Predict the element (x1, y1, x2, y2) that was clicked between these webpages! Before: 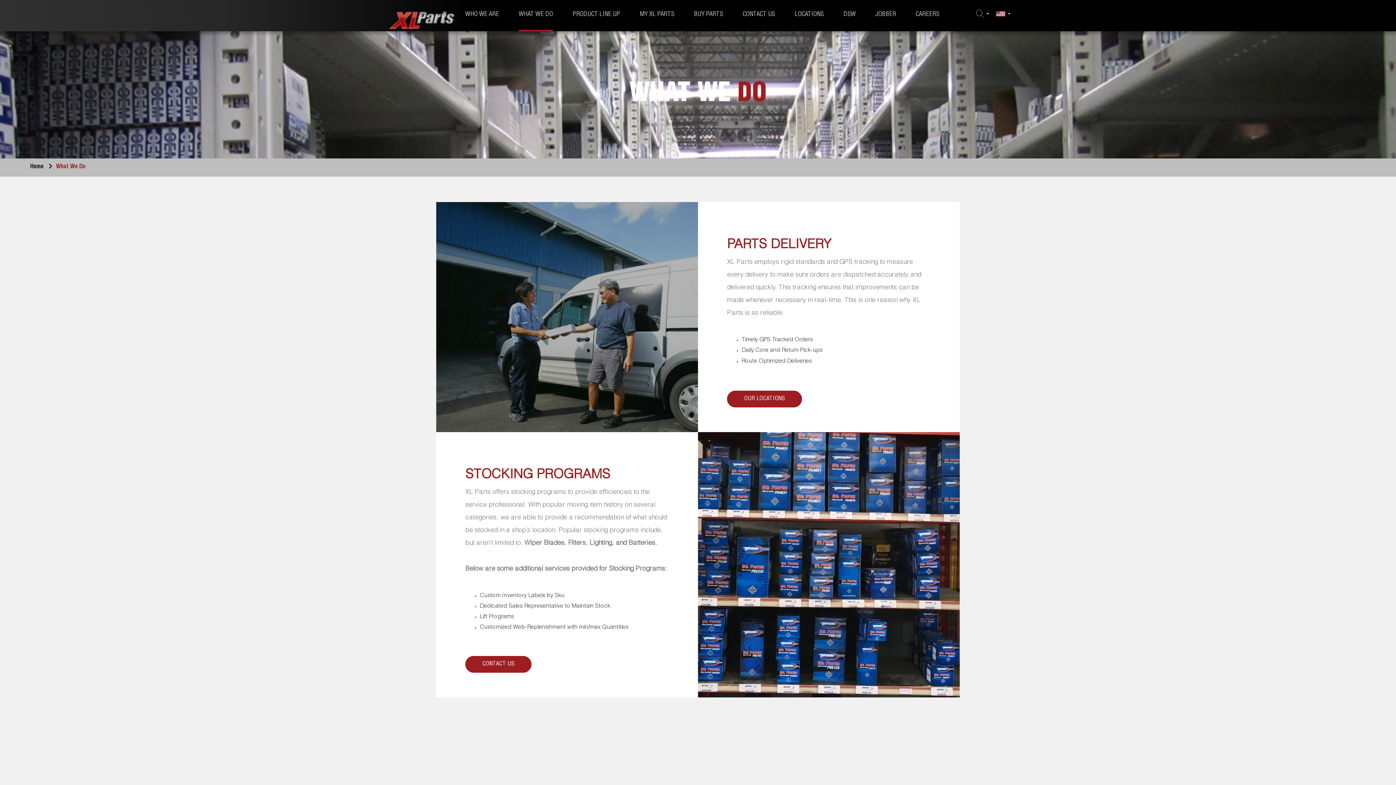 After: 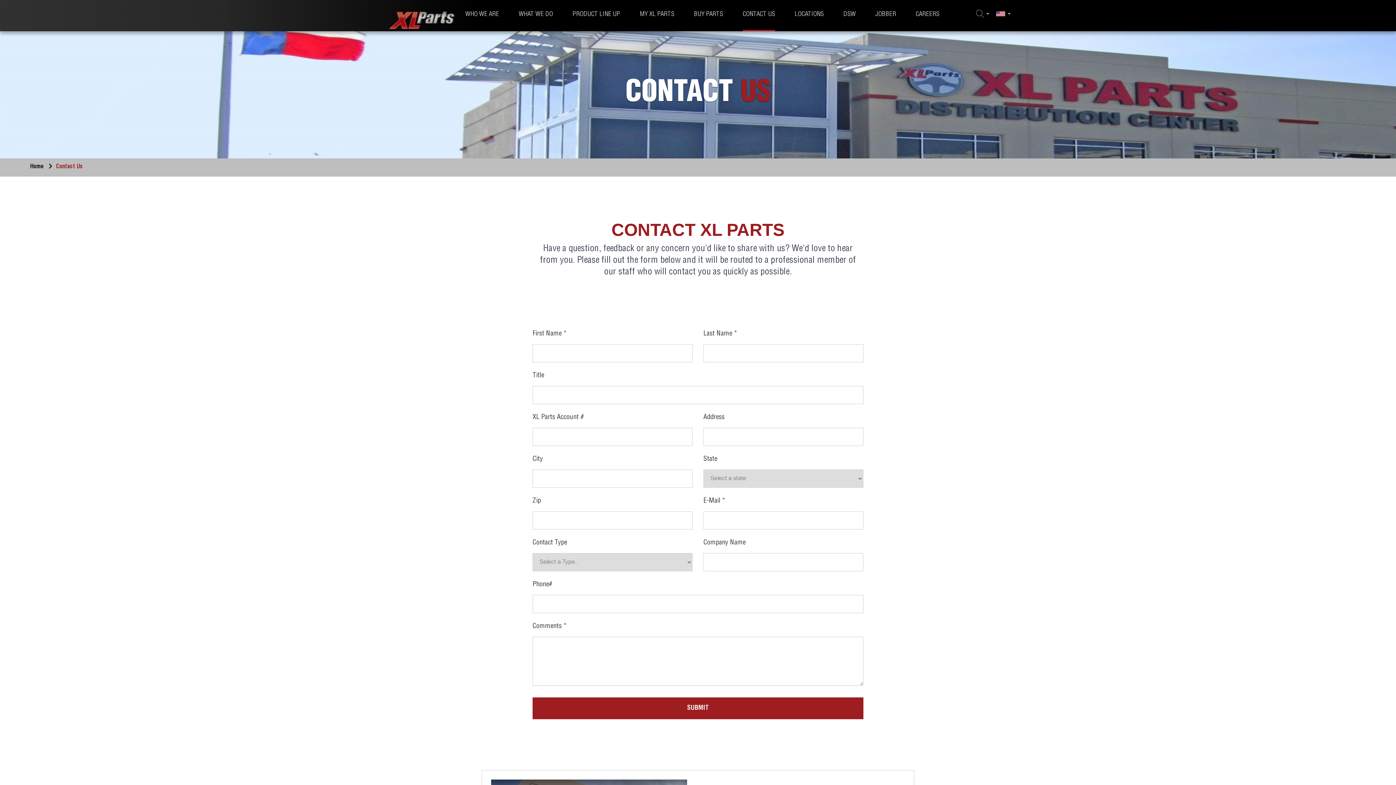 Action: label: CONTACT US bbox: (742, 11, 775, 17)